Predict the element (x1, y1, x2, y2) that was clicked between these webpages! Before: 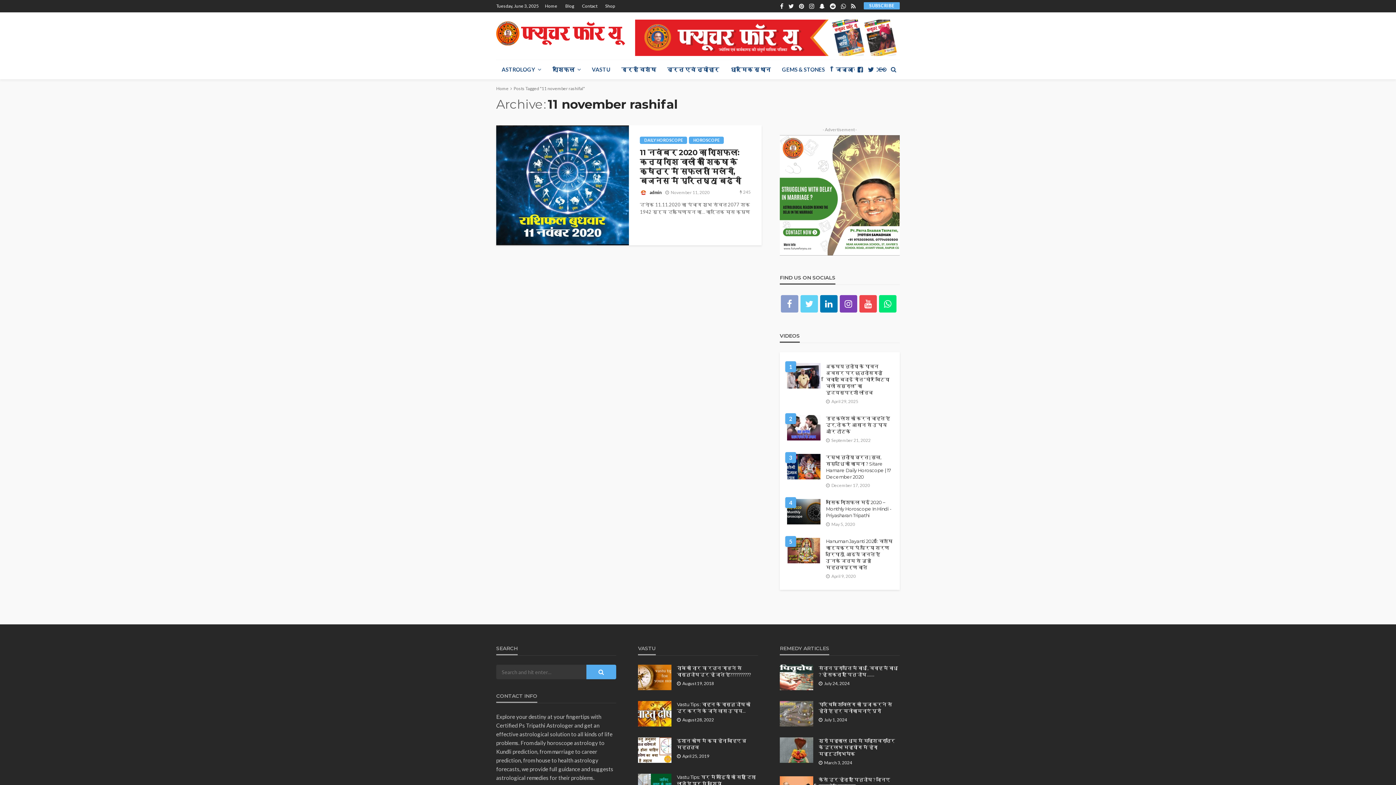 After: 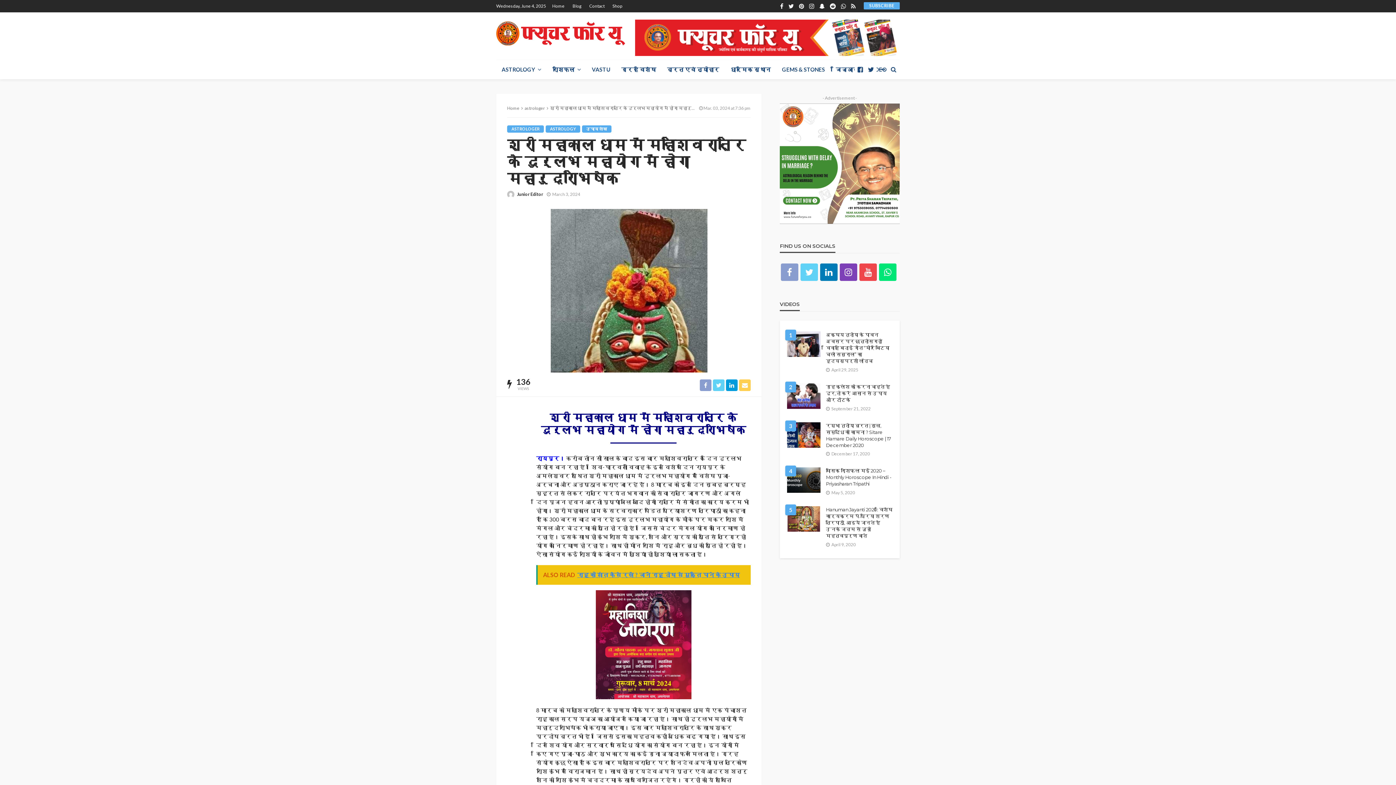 Action: bbox: (780, 737, 813, 763)